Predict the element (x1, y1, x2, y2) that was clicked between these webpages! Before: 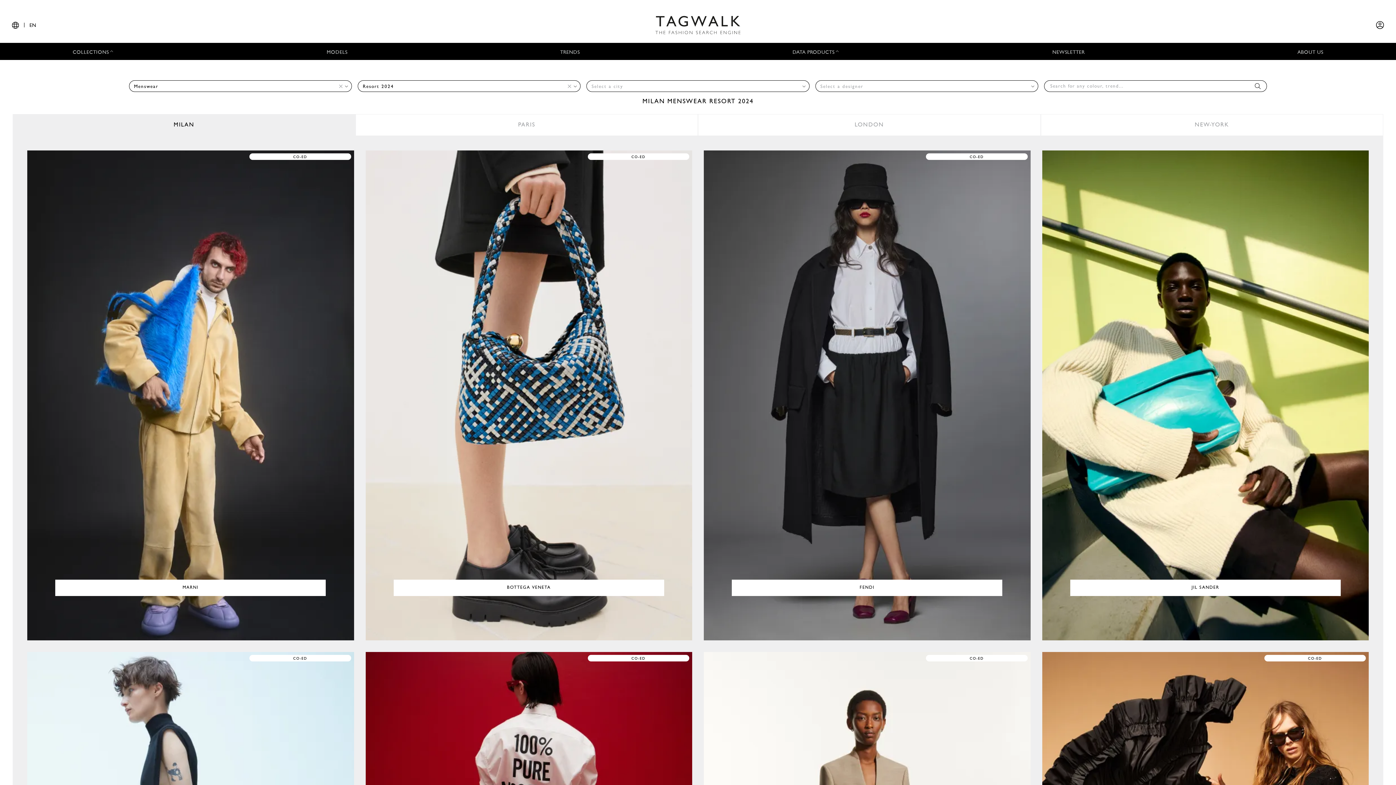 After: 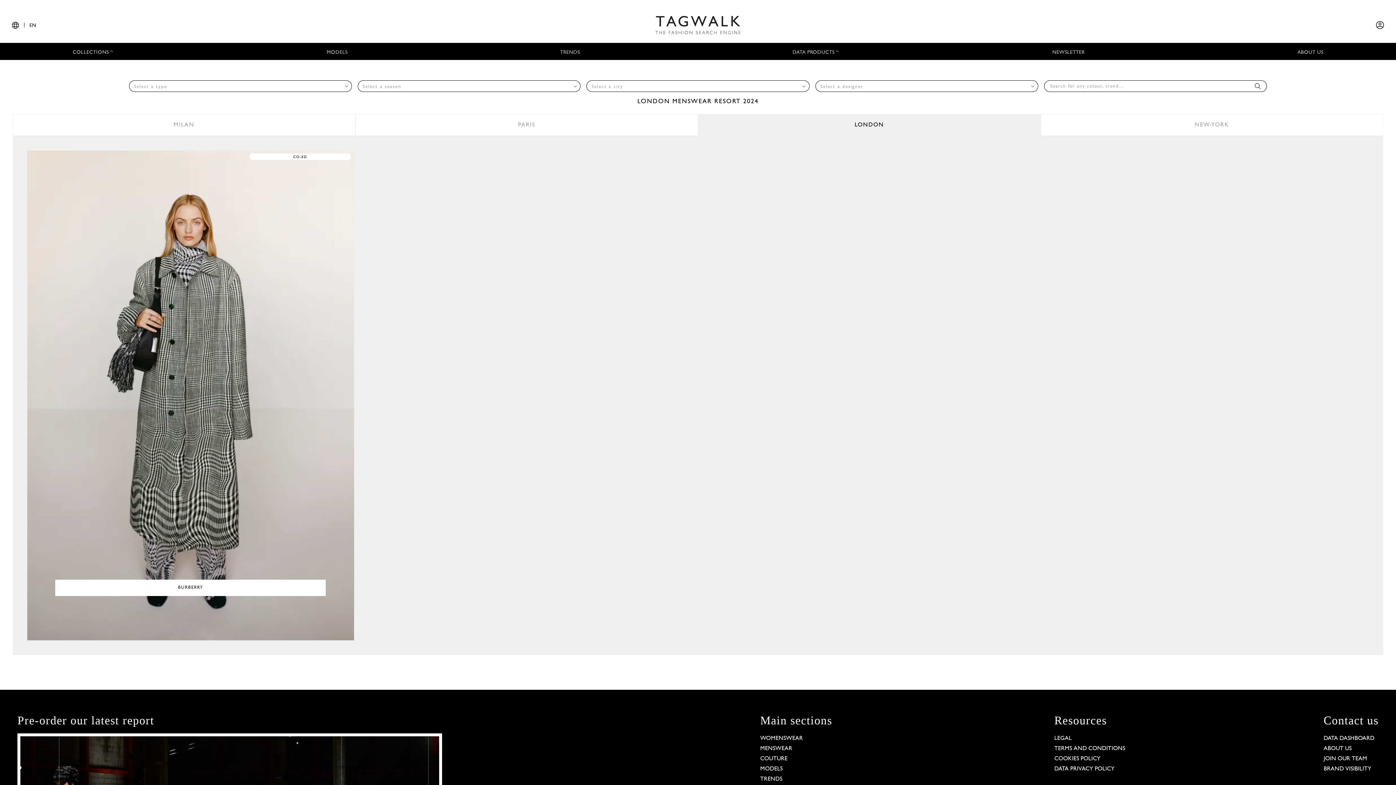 Action: bbox: (698, 114, 1040, 135) label: LONDON